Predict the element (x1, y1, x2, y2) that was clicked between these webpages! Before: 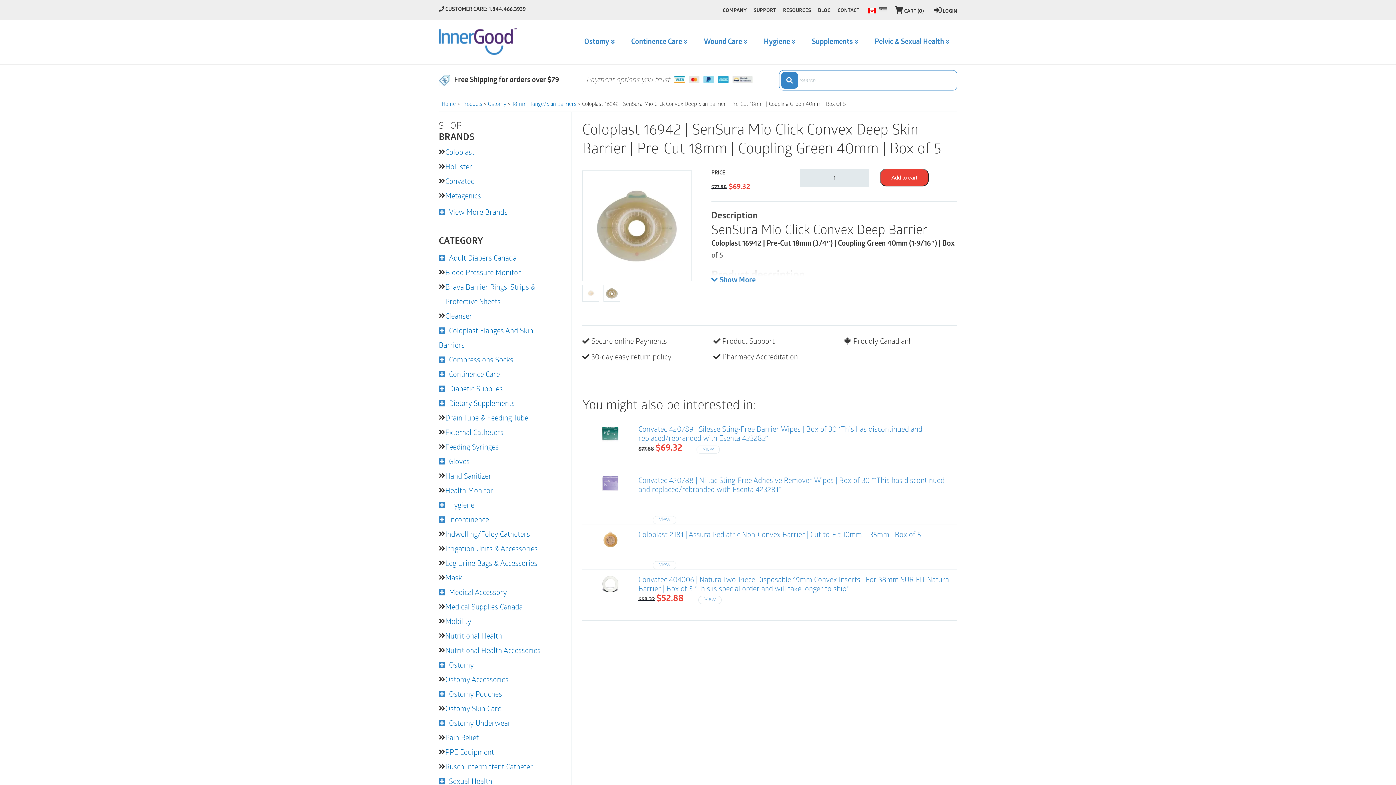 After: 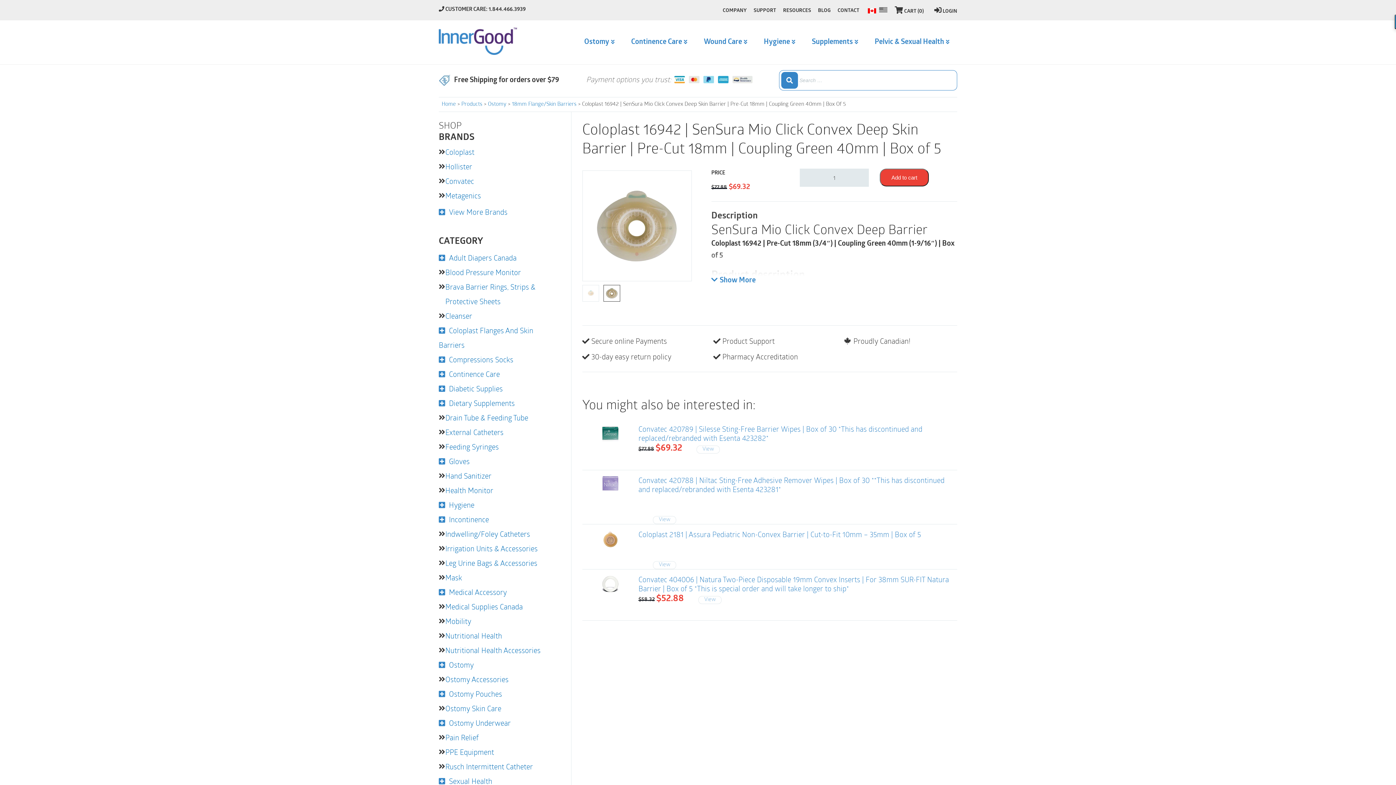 Action: bbox: (603, 285, 620, 301)